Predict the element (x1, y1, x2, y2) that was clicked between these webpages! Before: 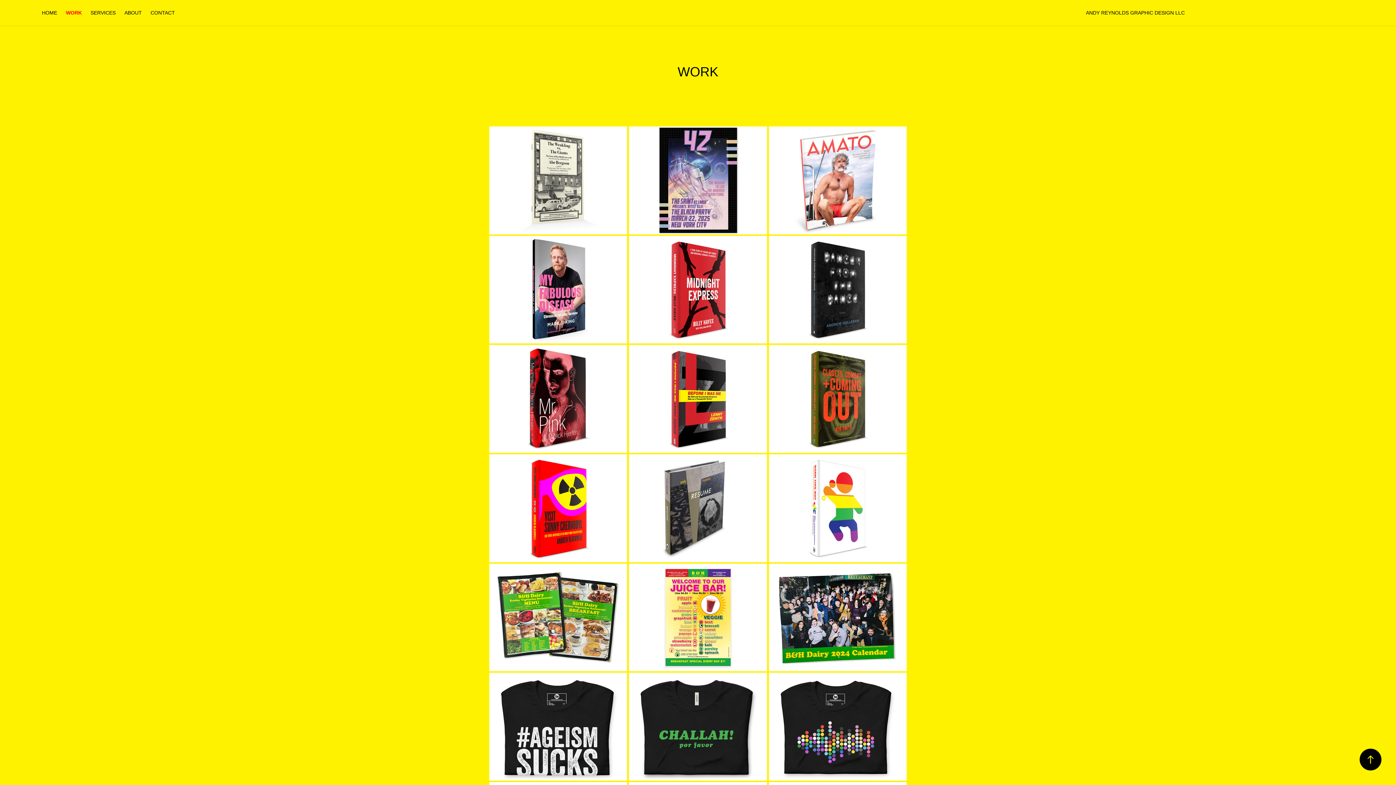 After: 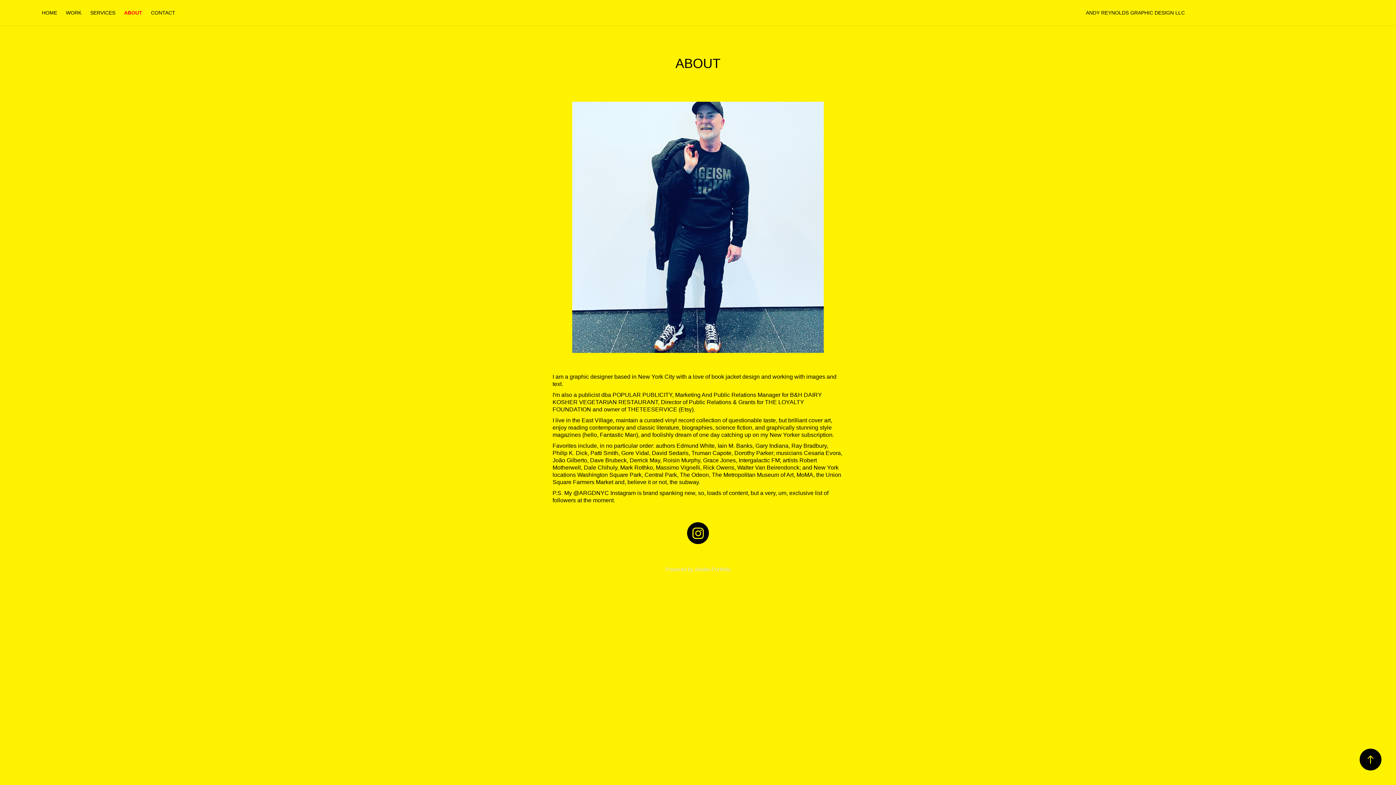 Action: bbox: (124, 9, 141, 15) label: ABOUT